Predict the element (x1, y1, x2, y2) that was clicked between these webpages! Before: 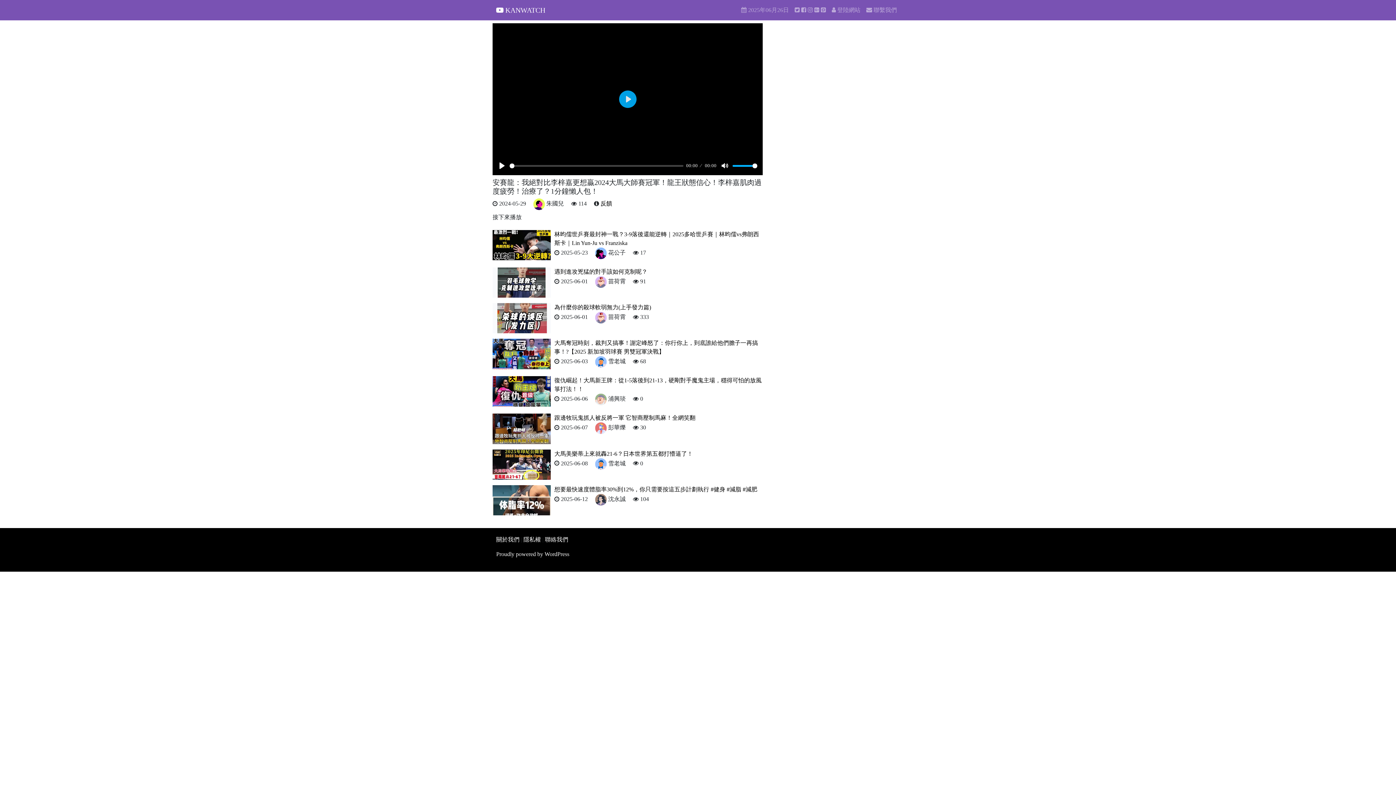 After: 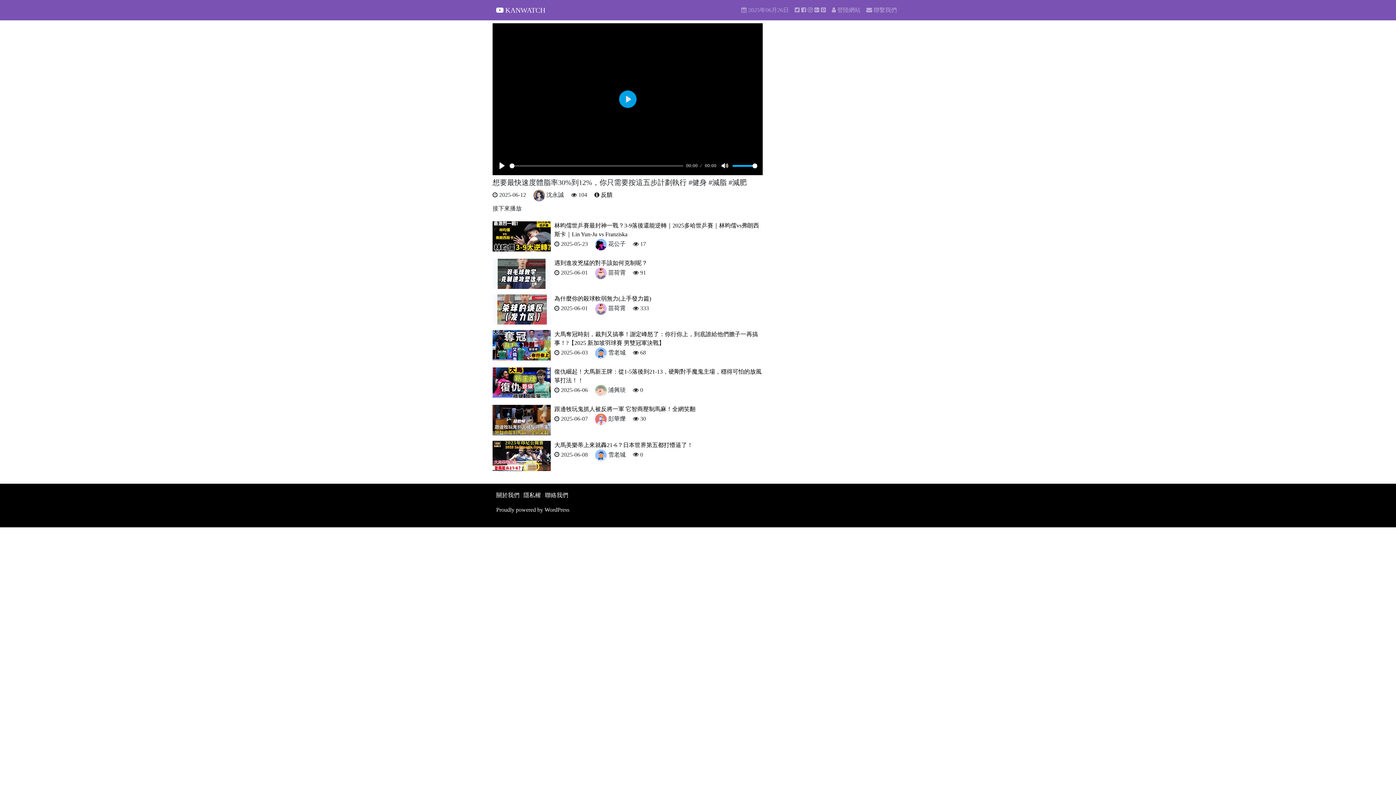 Action: label: 想要最快速度體脂率30%到12%，你只需要按這五步計劃執行 #健身 #減脂 #減肥 bbox: (554, 486, 757, 492)